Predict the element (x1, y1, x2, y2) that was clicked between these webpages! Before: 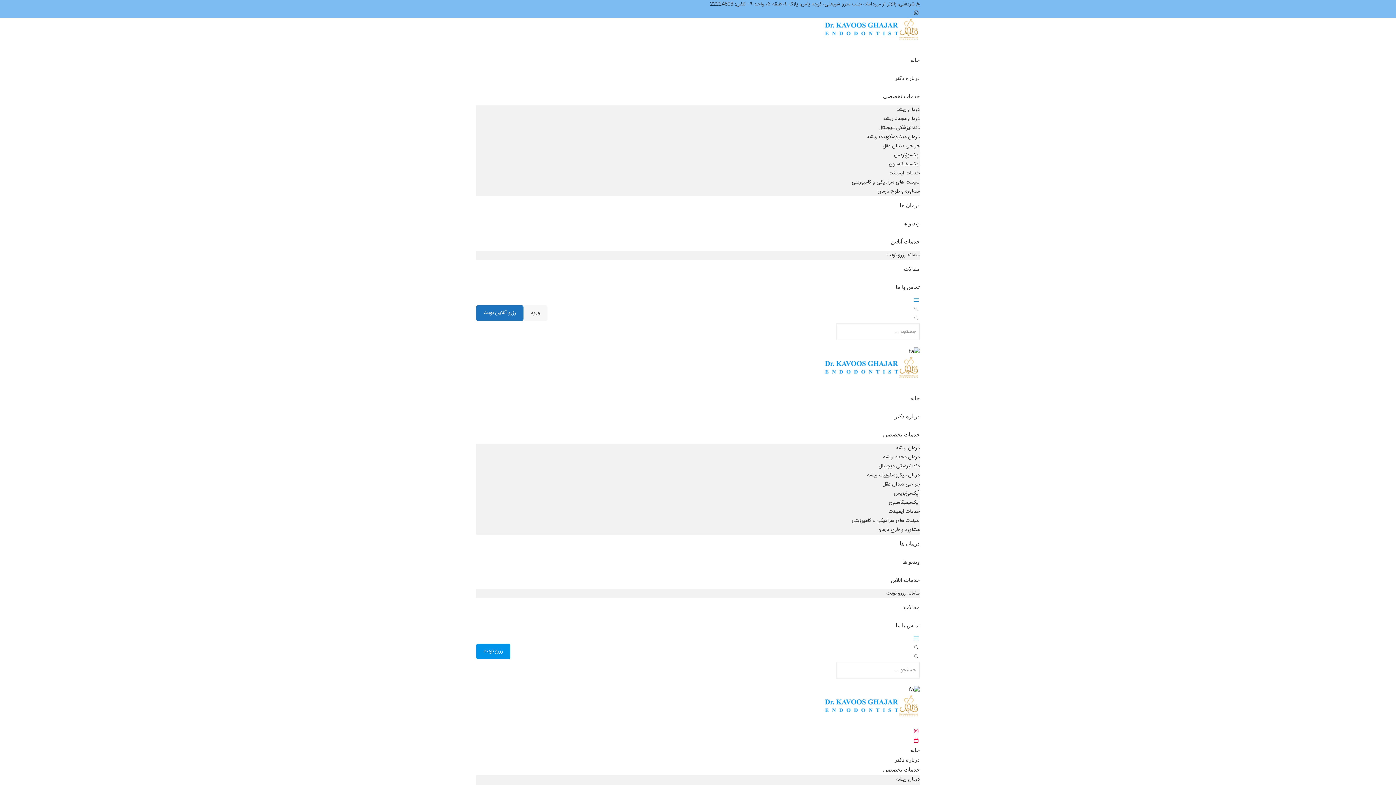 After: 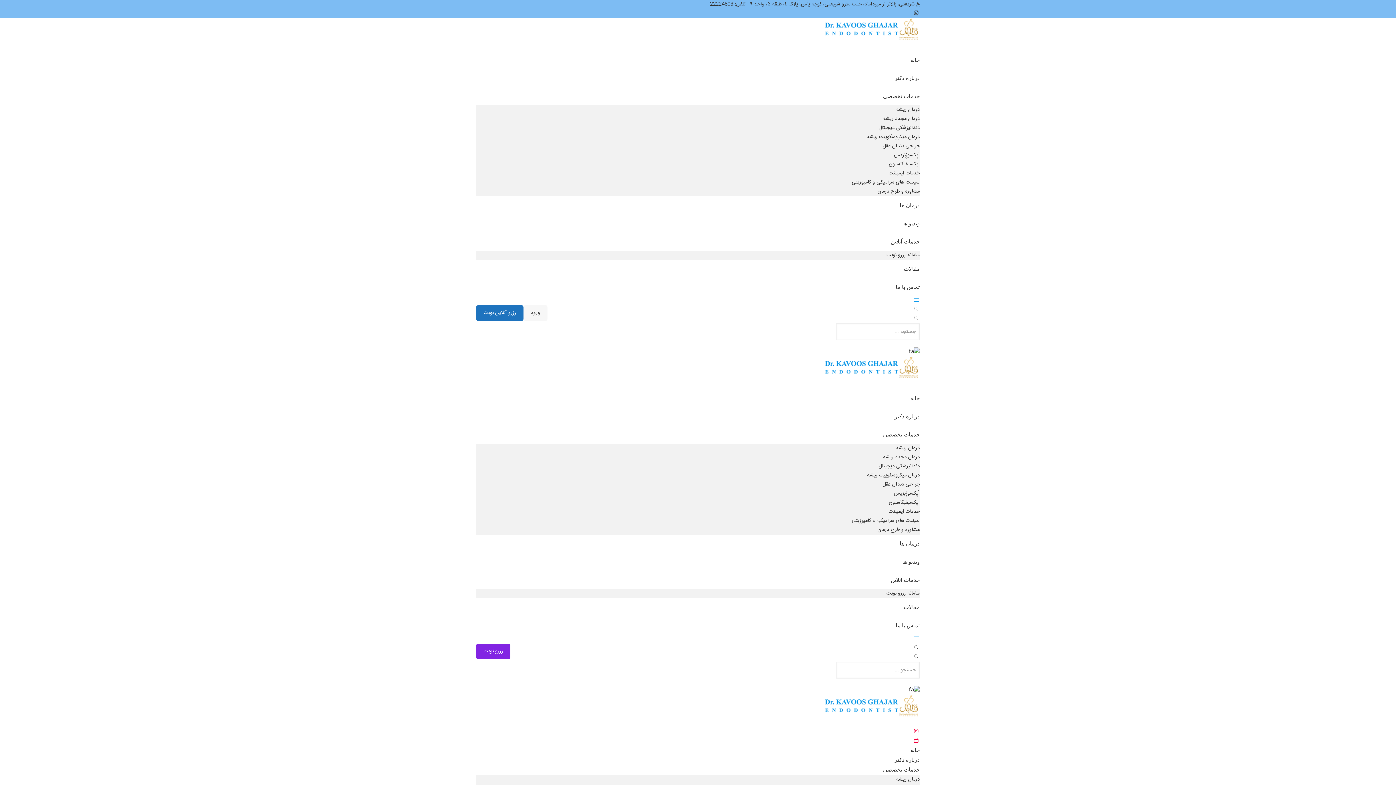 Action: bbox: (476, 644, 510, 659) label: رزرو نوبت